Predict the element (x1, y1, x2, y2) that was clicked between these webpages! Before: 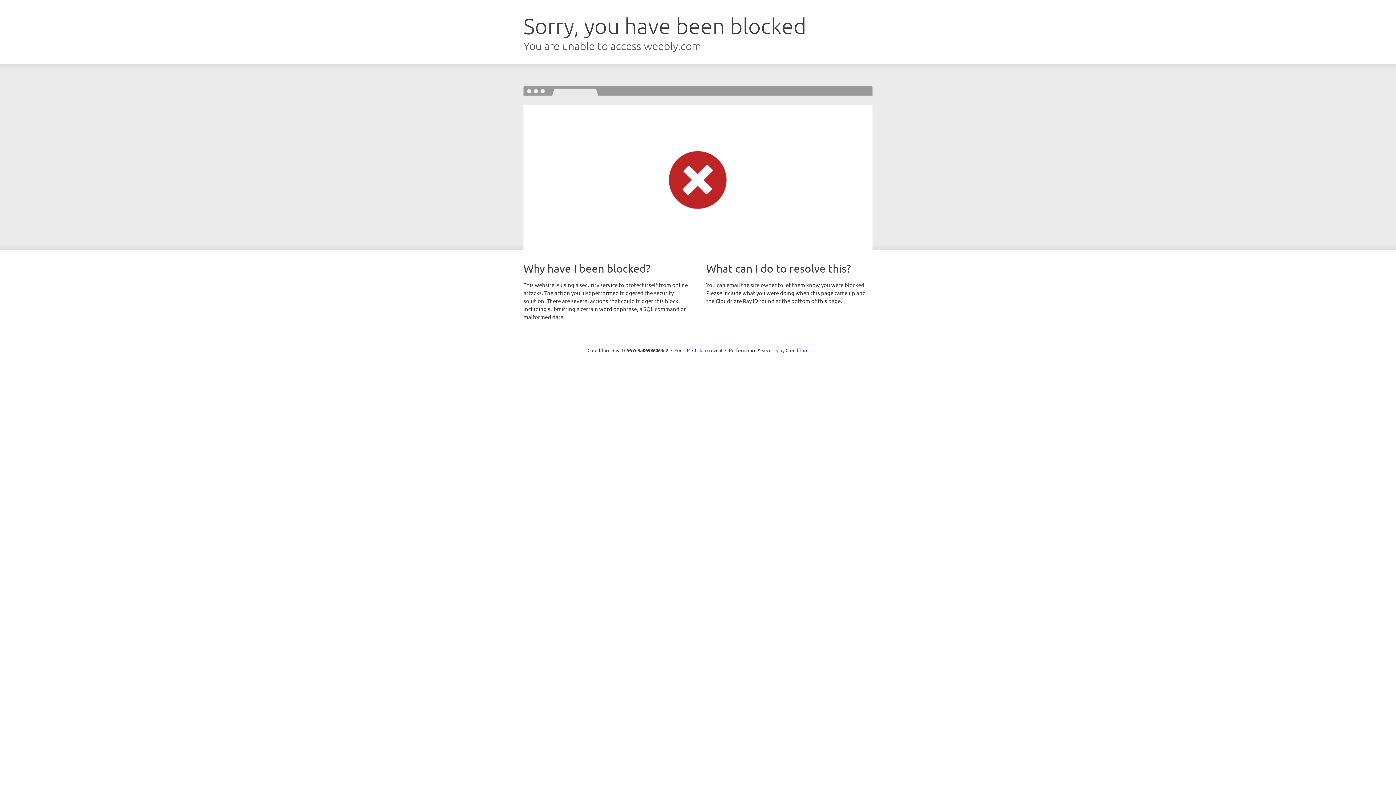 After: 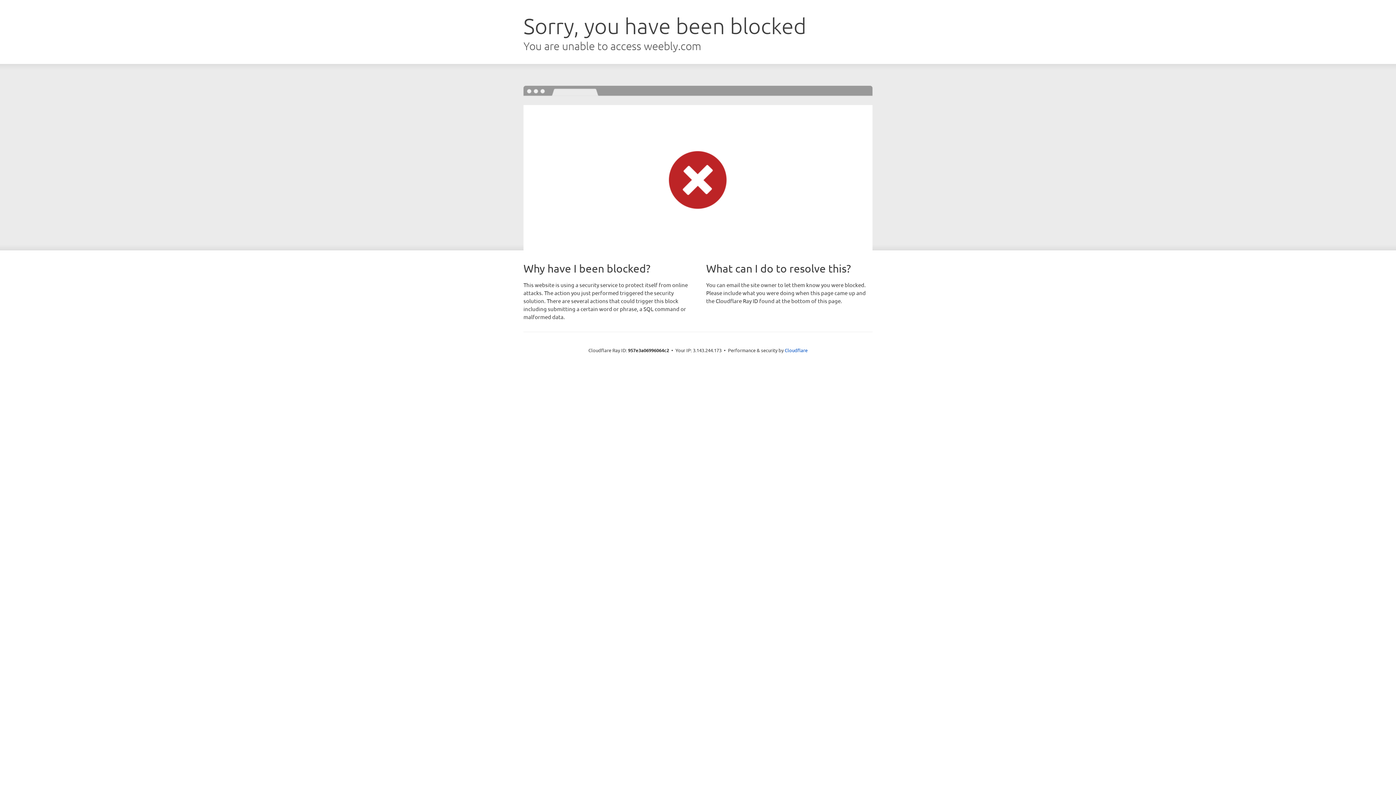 Action: bbox: (692, 346, 722, 353) label: Click to reveal